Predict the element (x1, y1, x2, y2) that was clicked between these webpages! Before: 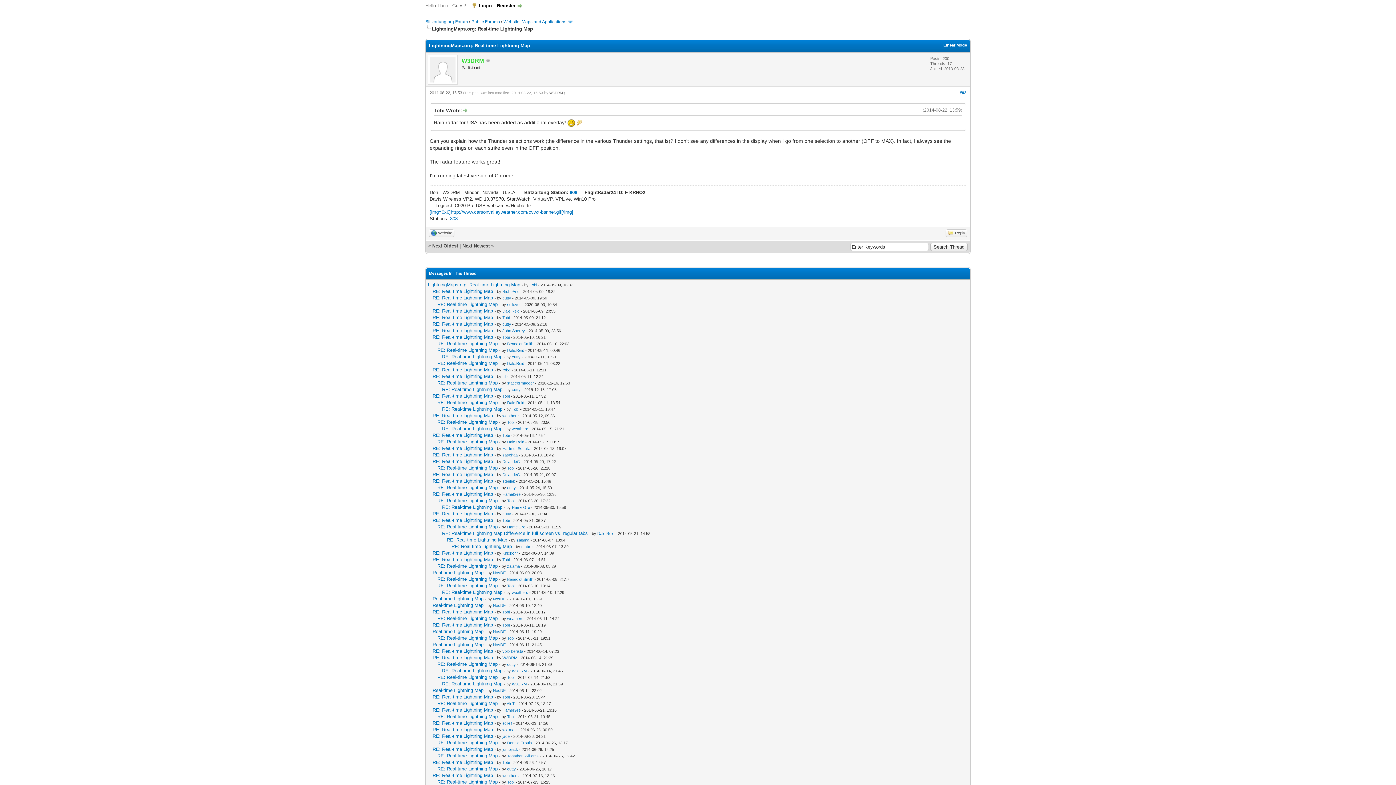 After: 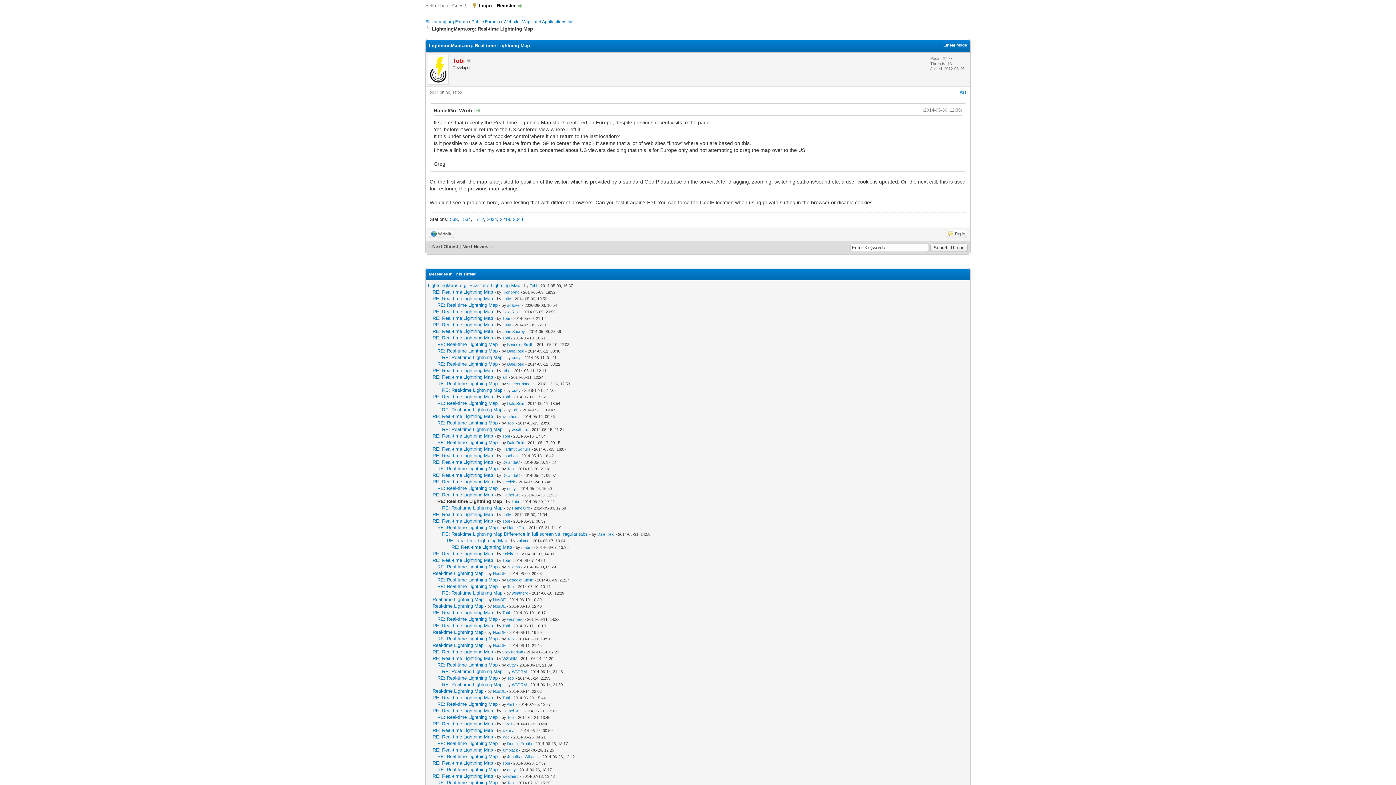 Action: label: RE: Real-time Lightning Map bbox: (437, 498, 497, 503)